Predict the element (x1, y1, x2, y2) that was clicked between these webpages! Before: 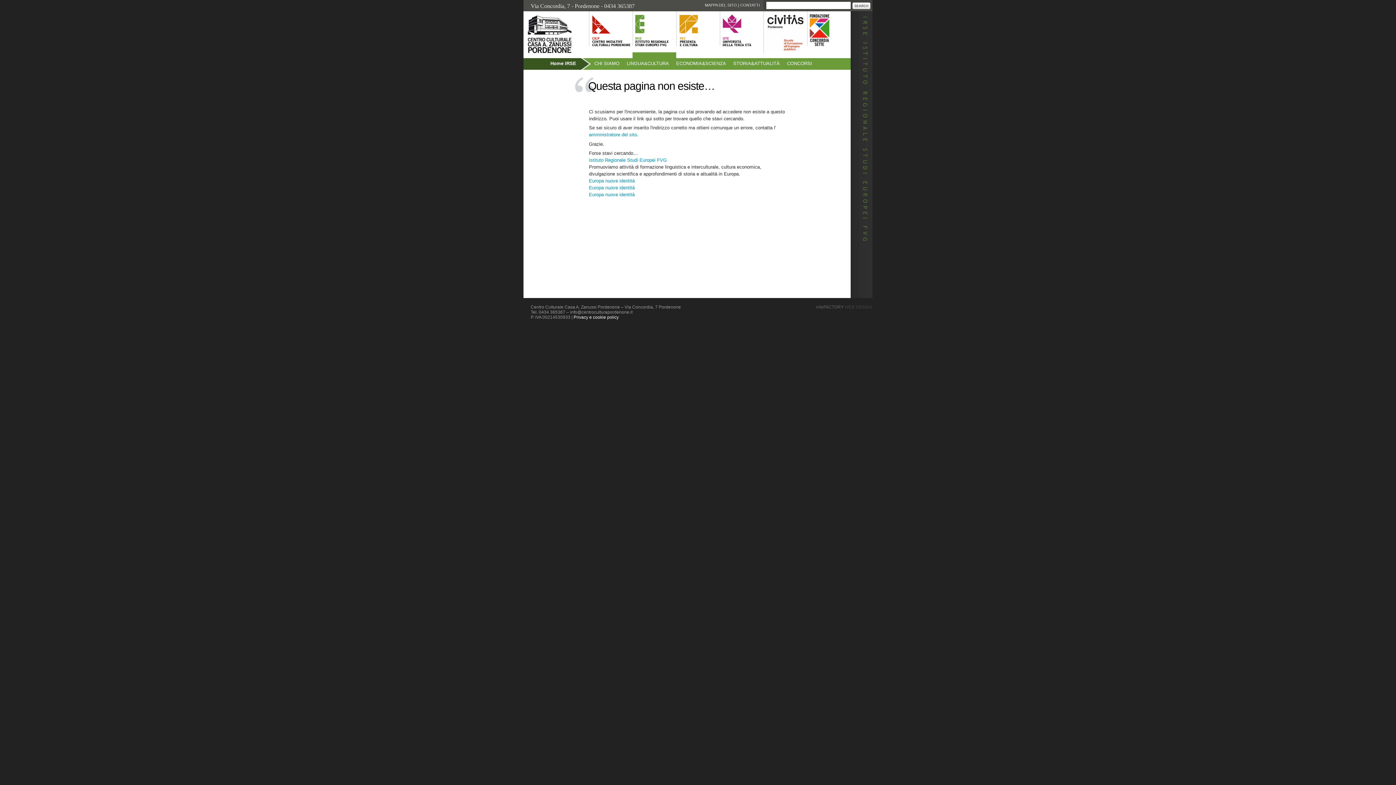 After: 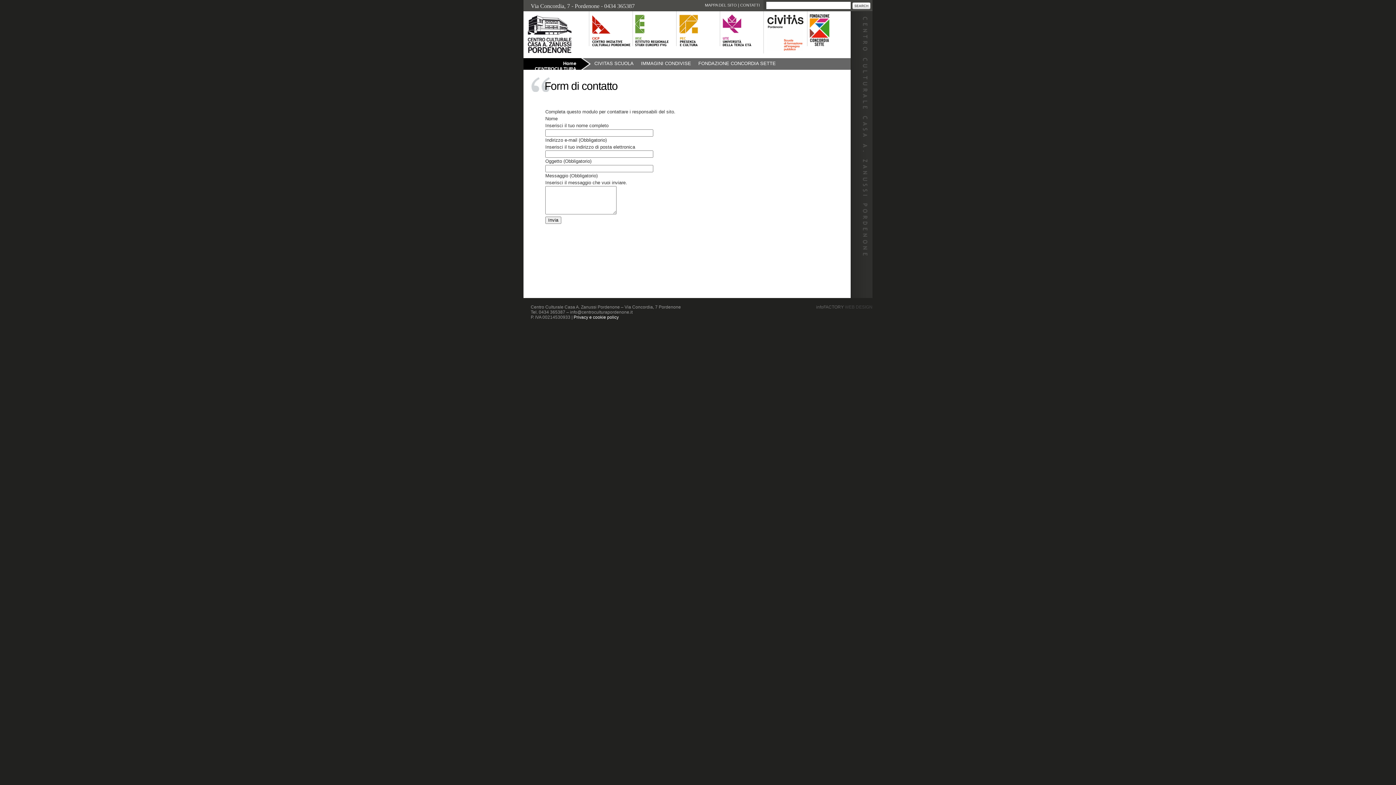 Action: bbox: (589, 132, 637, 137) label: amministratore del sito